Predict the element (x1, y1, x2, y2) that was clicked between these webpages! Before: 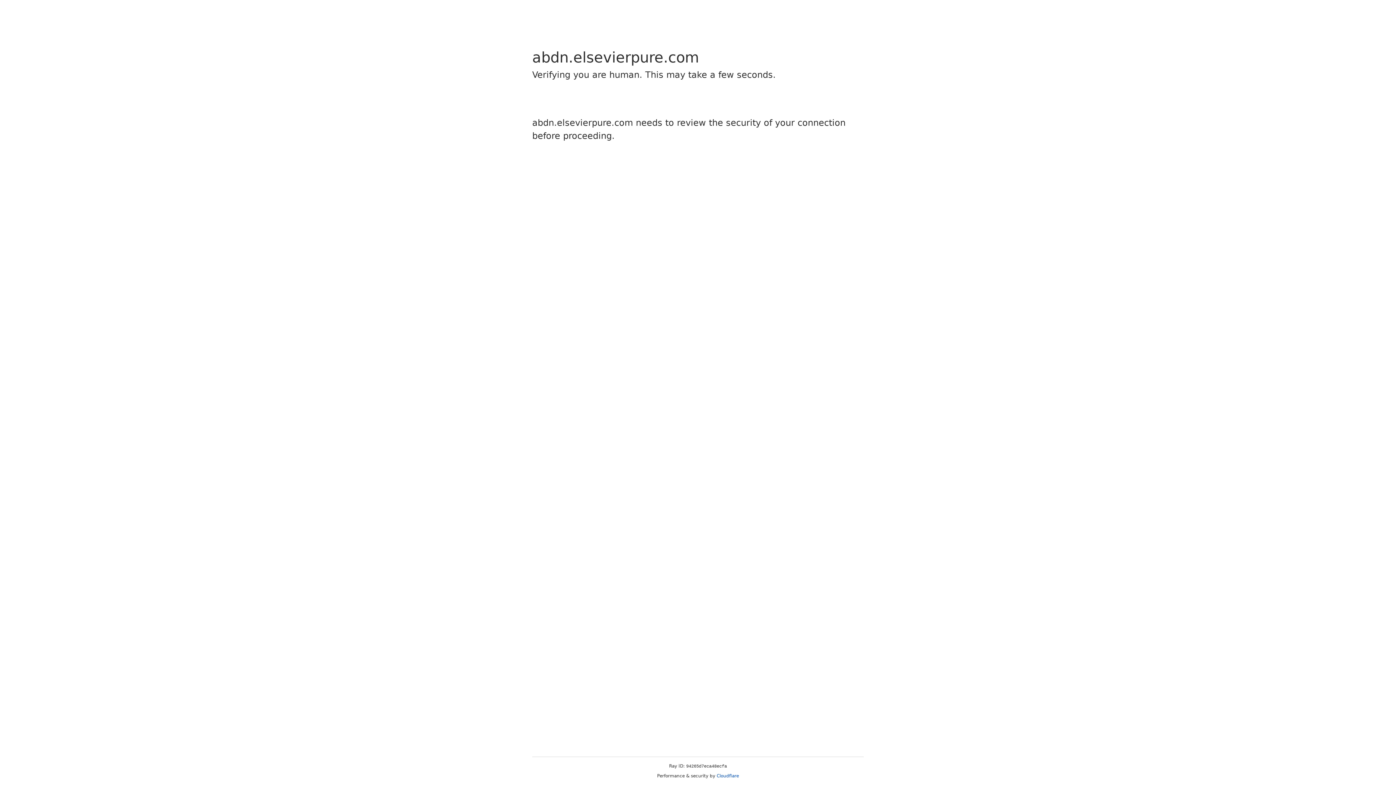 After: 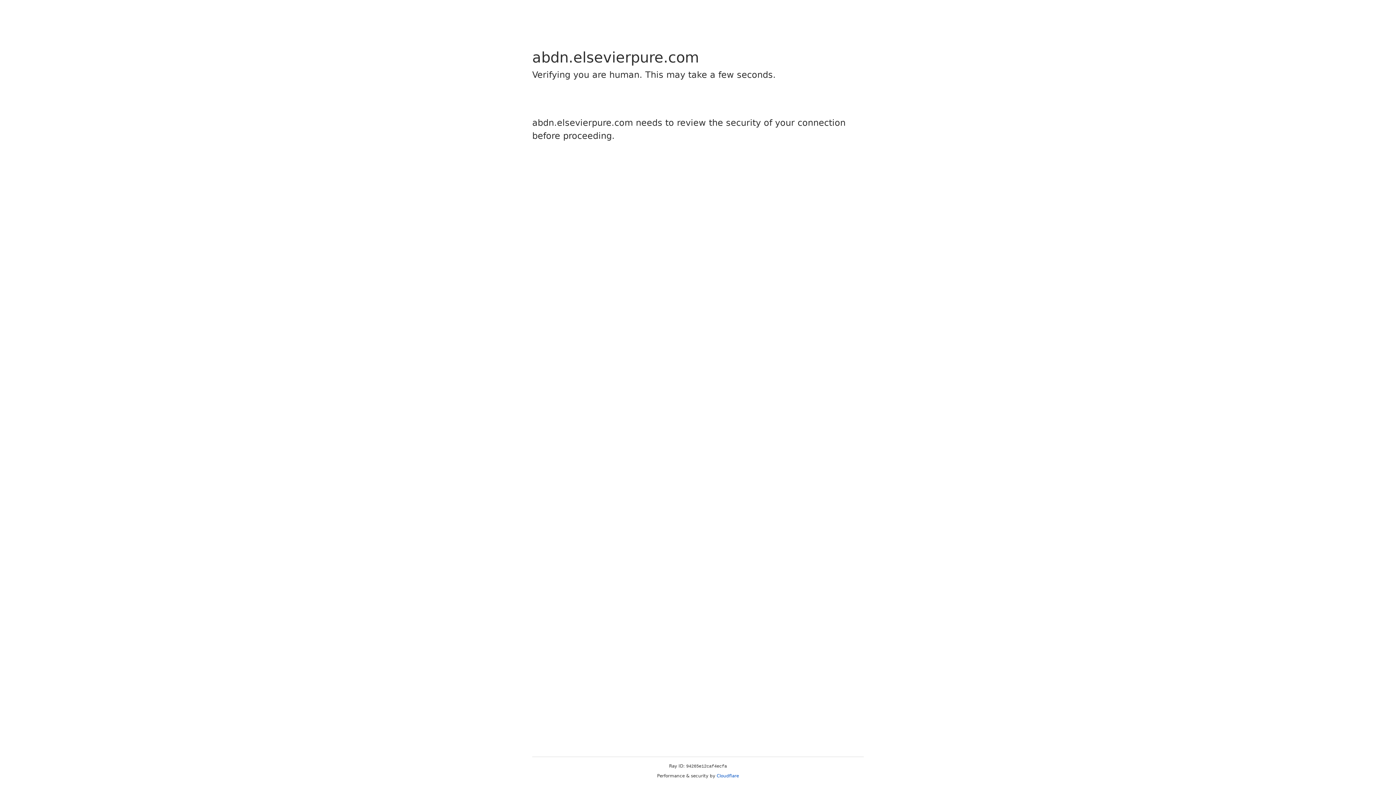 Action: bbox: (716, 773, 739, 778) label: Cloudflare